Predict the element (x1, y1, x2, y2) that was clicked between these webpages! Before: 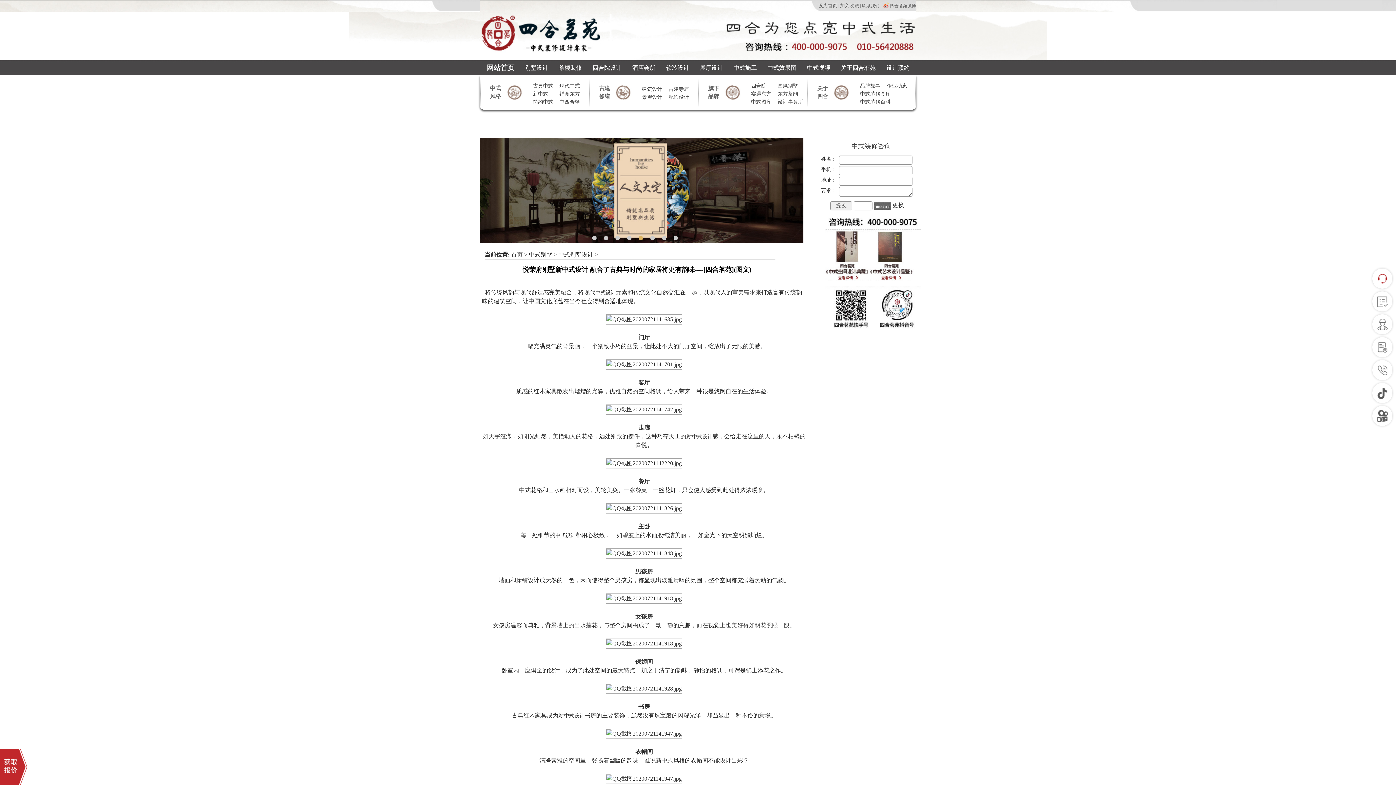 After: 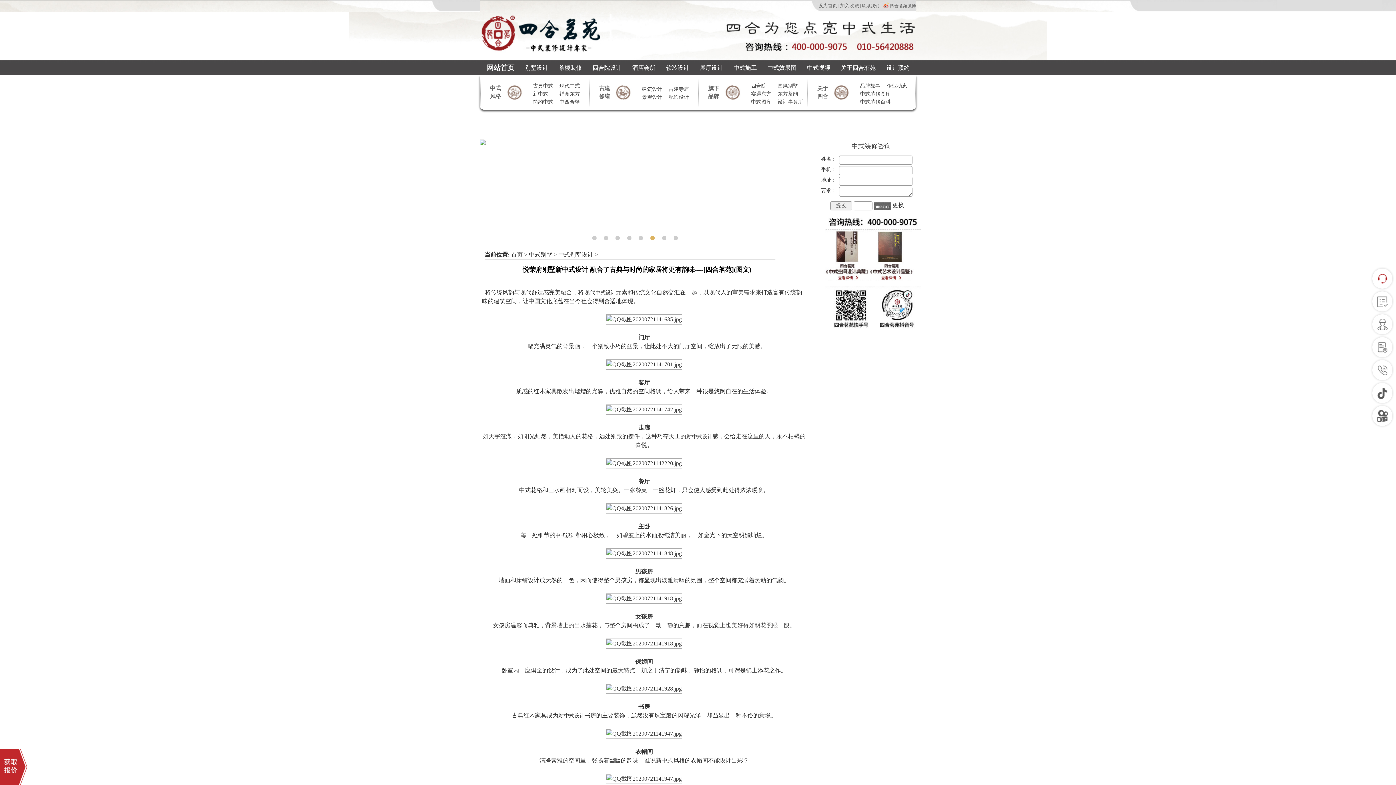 Action: label: 加入收藏 bbox: (840, 3, 859, 8)